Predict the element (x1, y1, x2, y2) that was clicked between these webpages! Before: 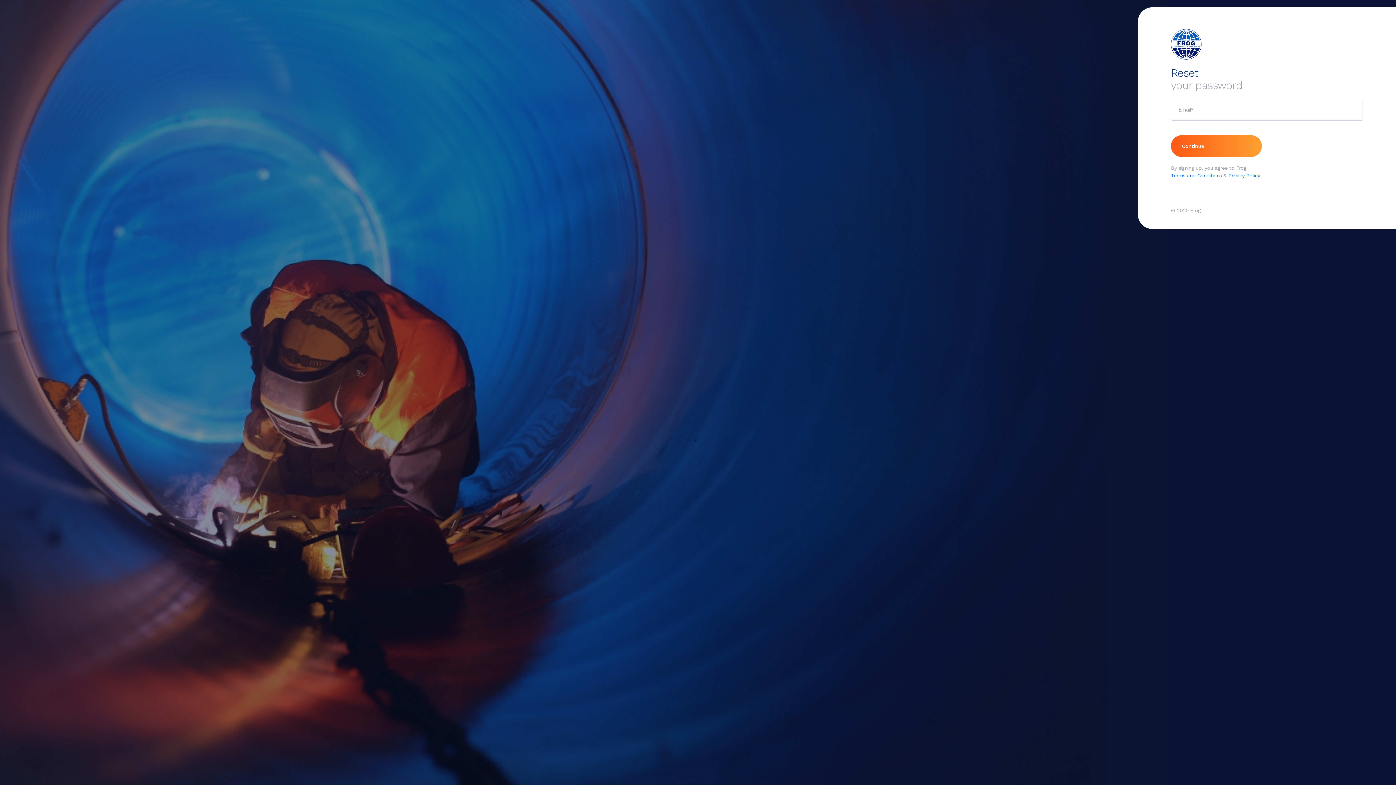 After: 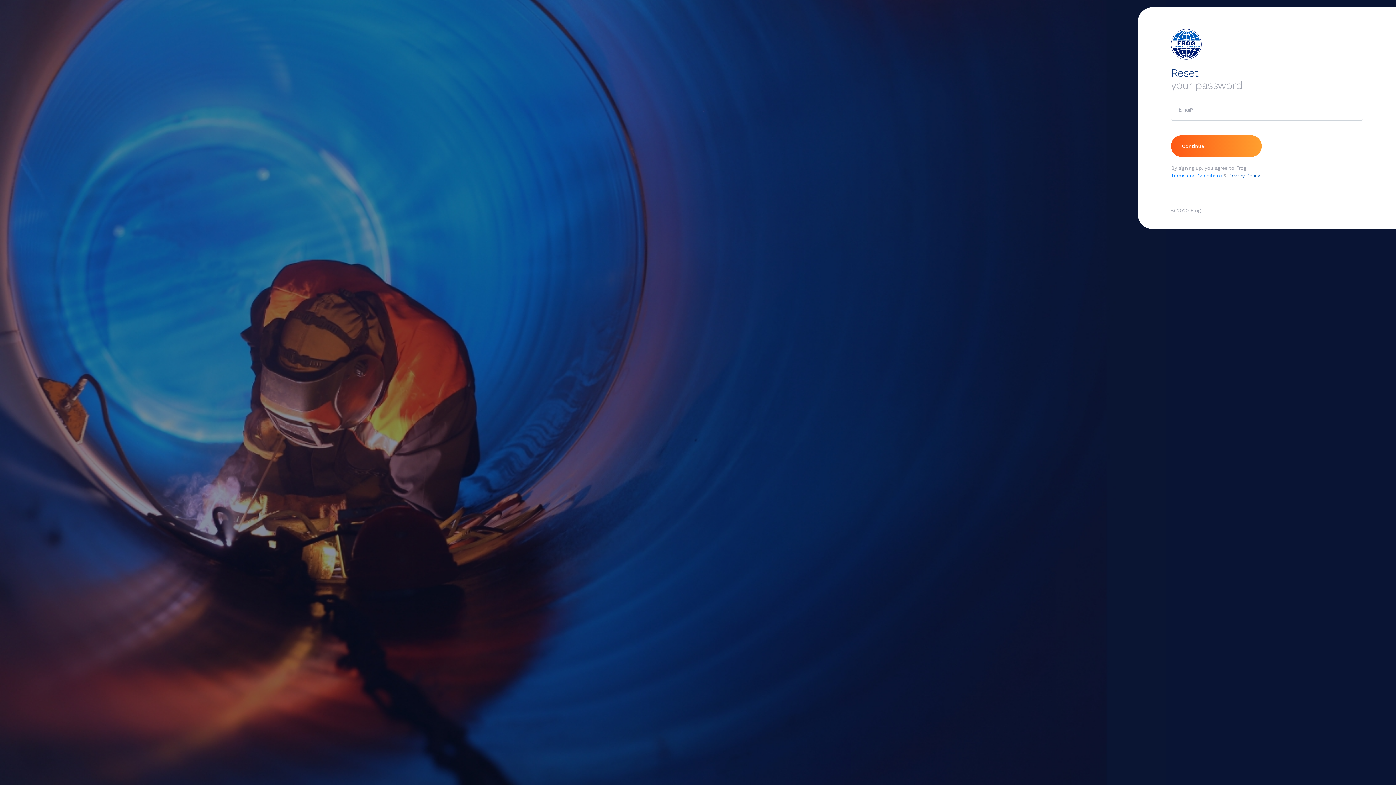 Action: label: Privacy Policy bbox: (1228, 172, 1260, 178)